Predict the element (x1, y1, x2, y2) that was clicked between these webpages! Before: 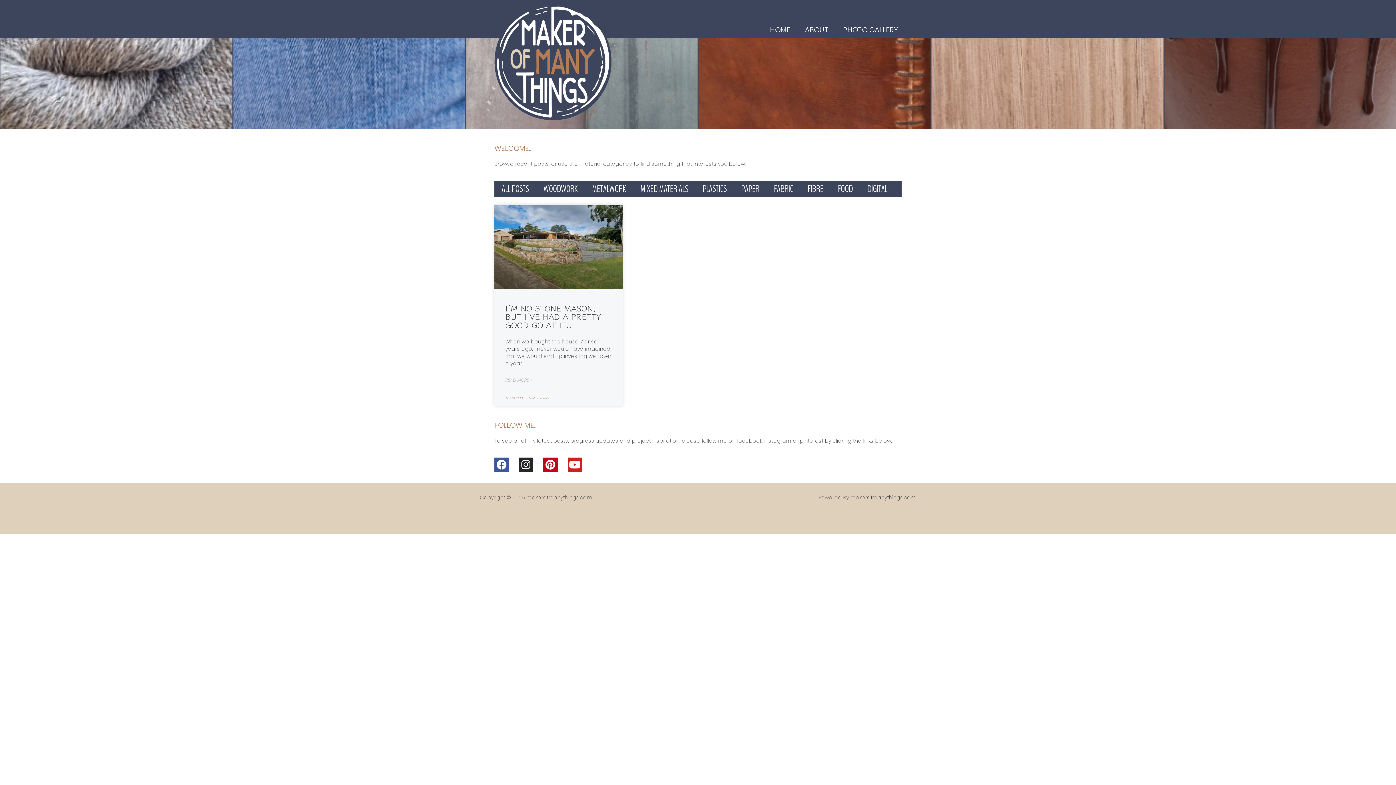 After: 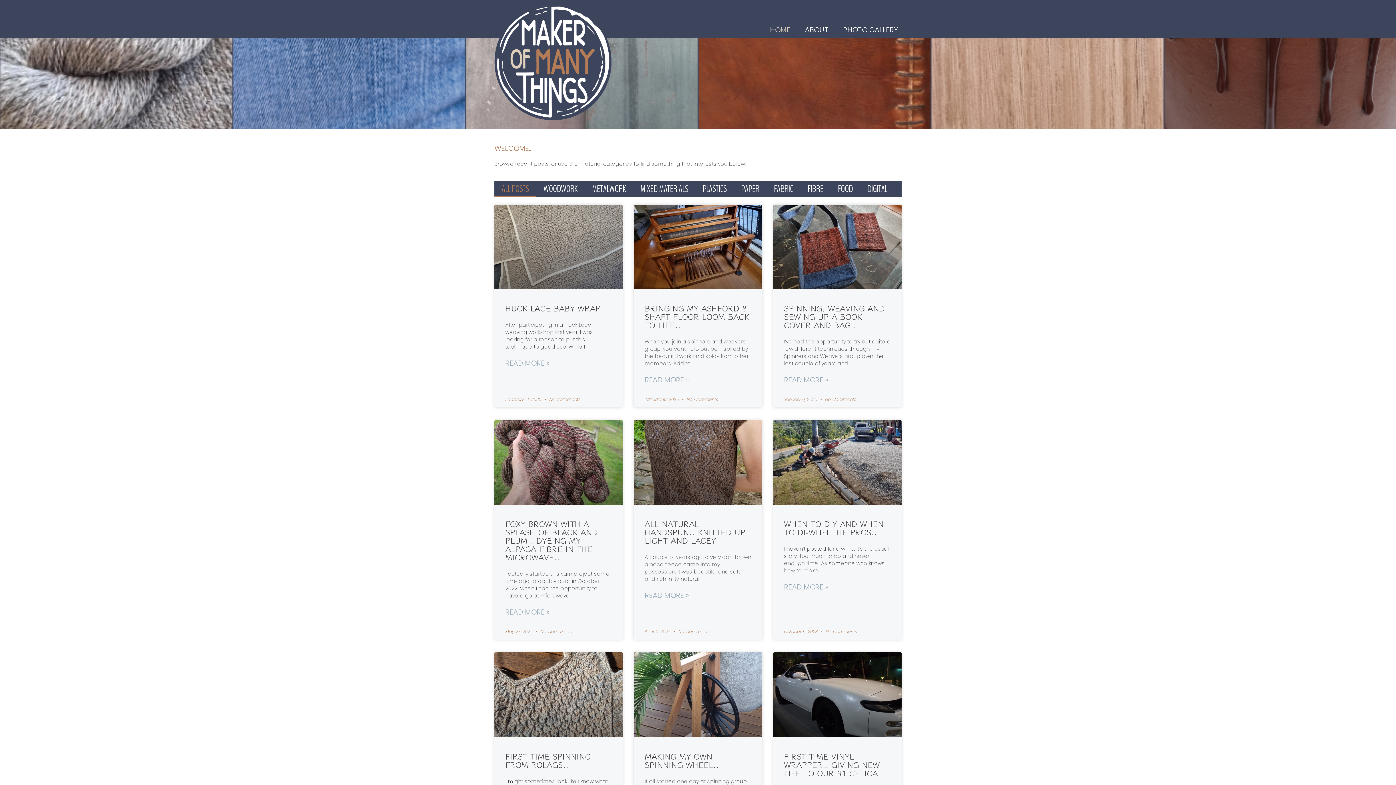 Action: bbox: (494, 180, 536, 197) label: ALL POSTS